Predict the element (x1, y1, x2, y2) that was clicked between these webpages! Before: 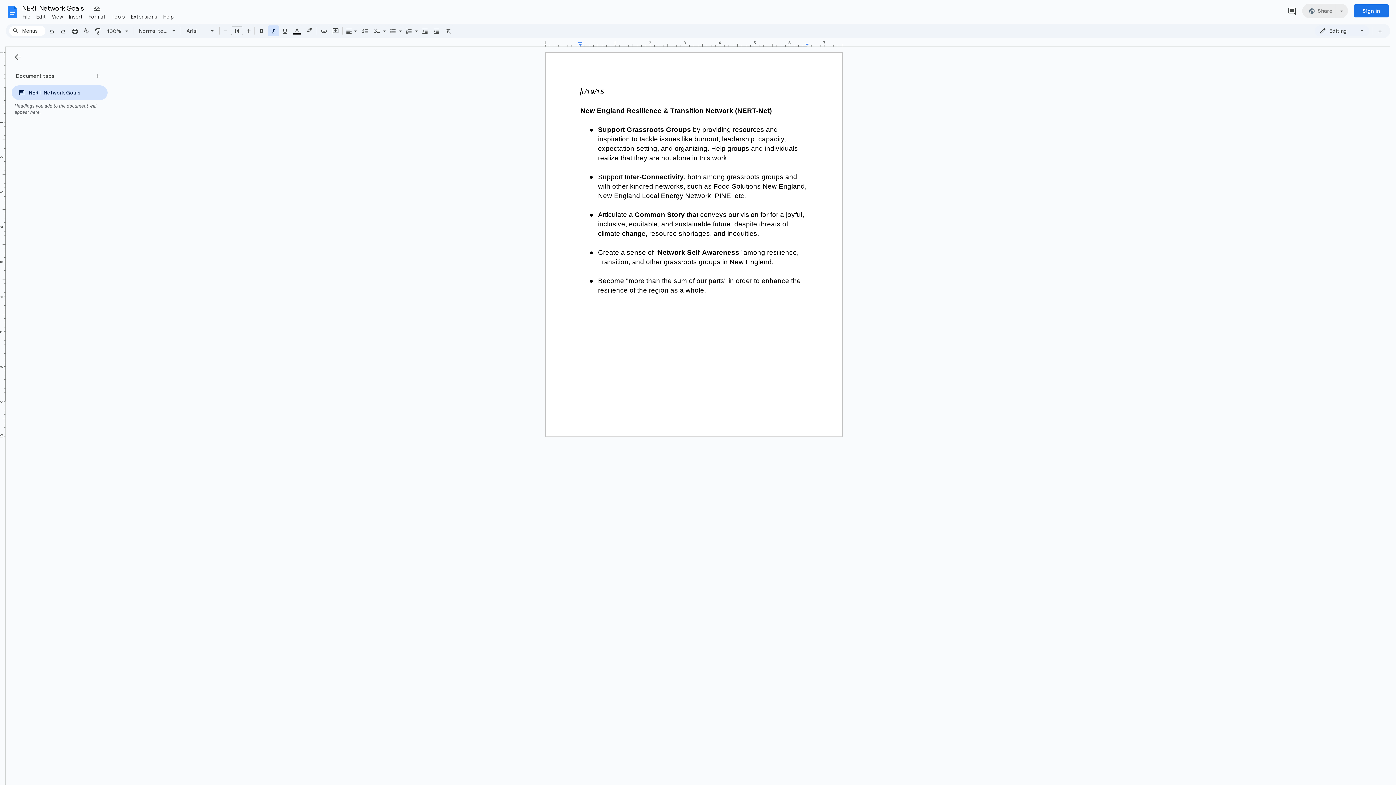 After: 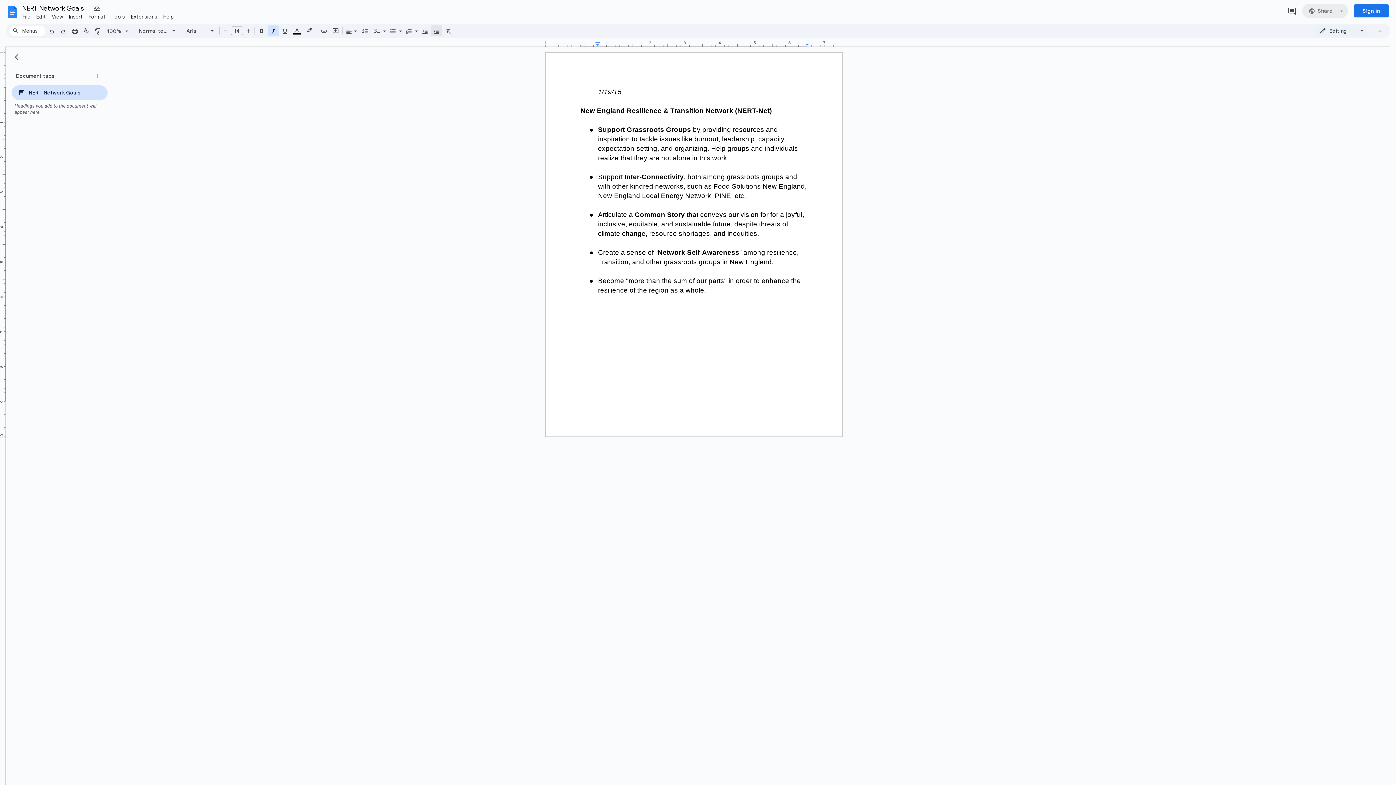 Action: label: Increase indent (⌘+right bracket) bbox: (431, 25, 442, 36)